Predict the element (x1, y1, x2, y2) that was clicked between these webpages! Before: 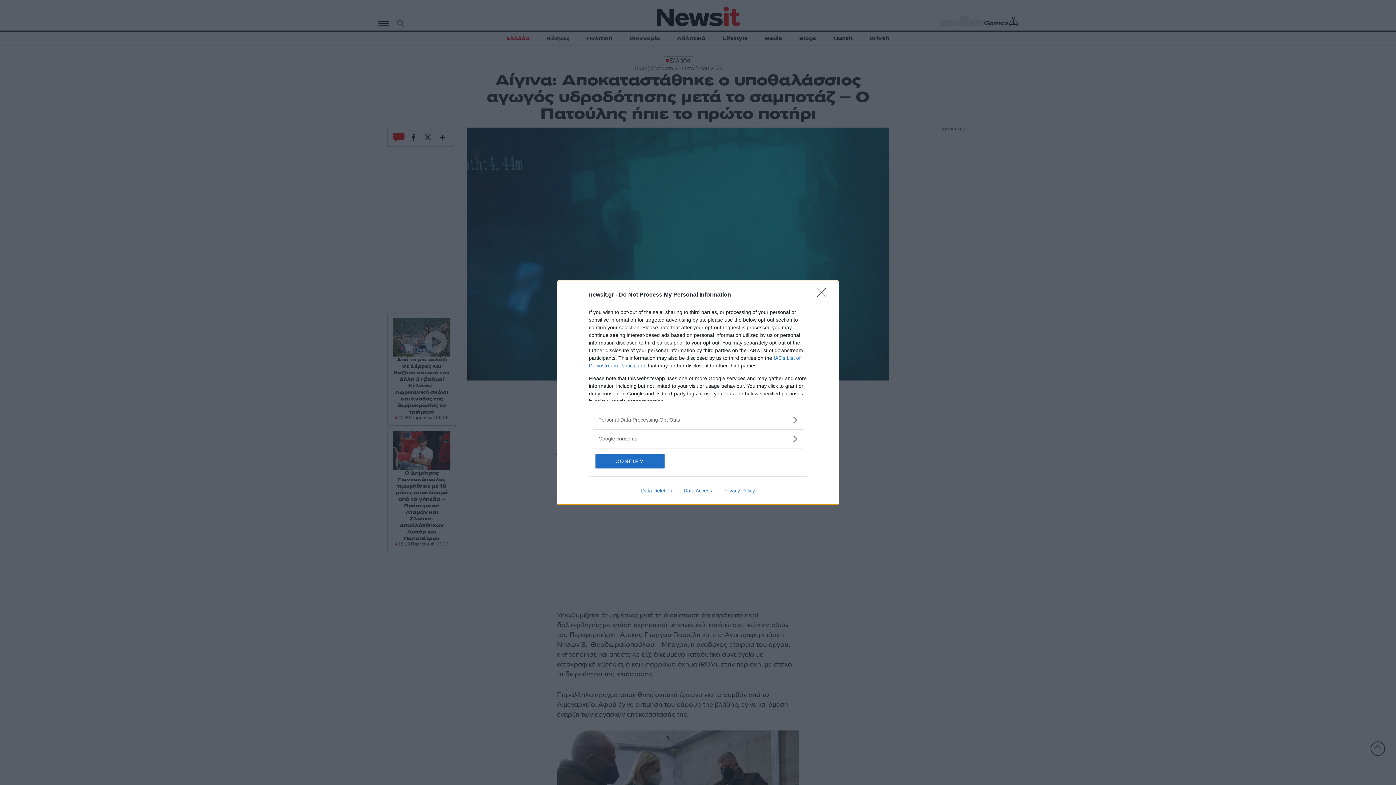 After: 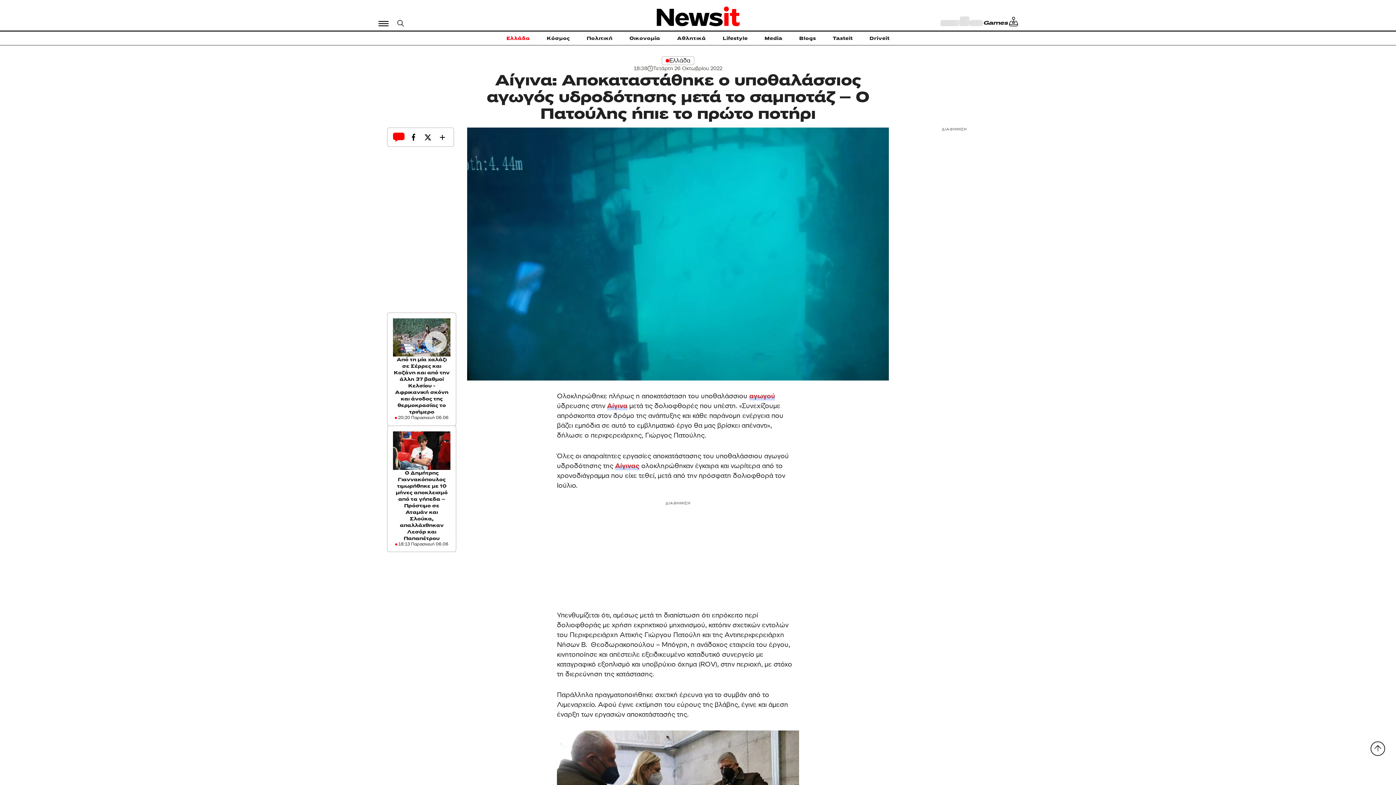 Action: label: Close bbox: (817, 288, 830, 302)